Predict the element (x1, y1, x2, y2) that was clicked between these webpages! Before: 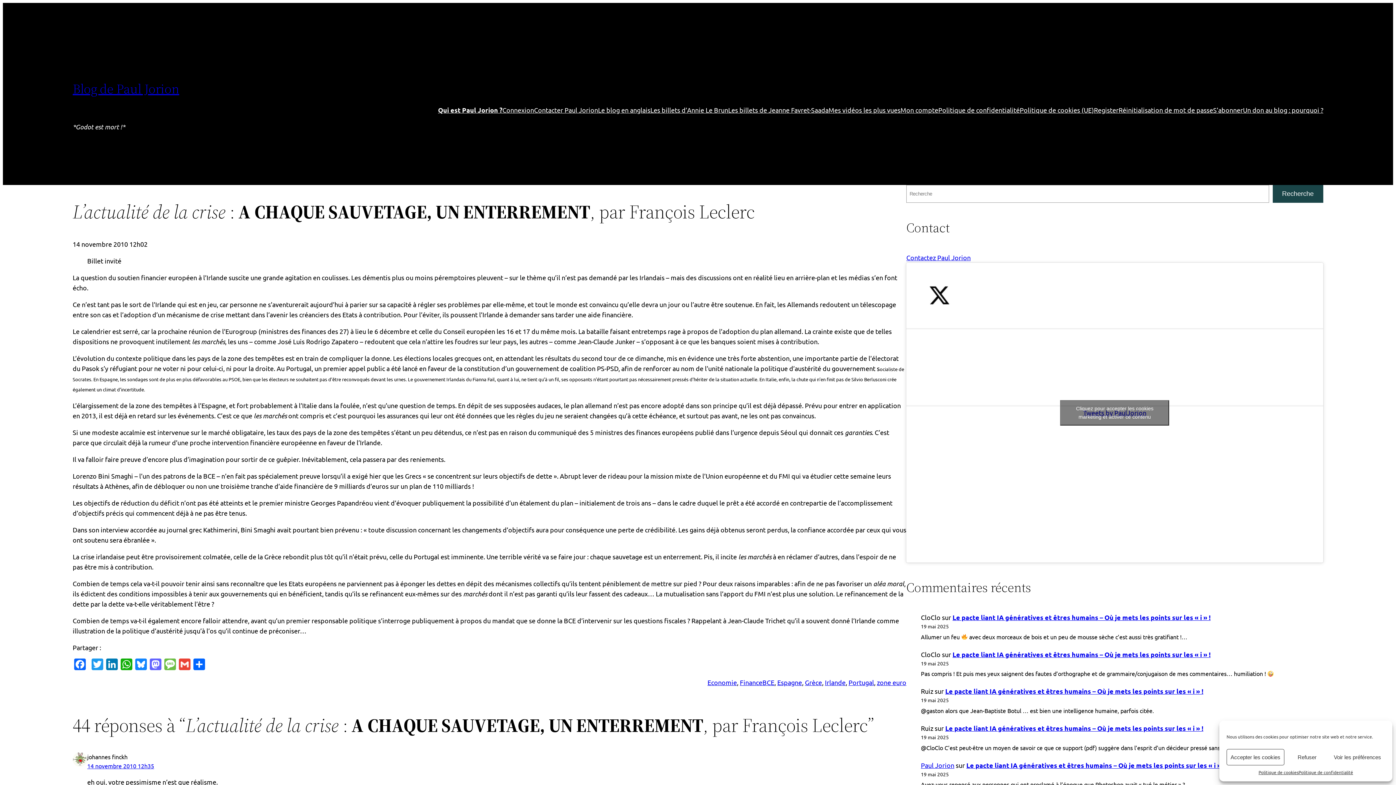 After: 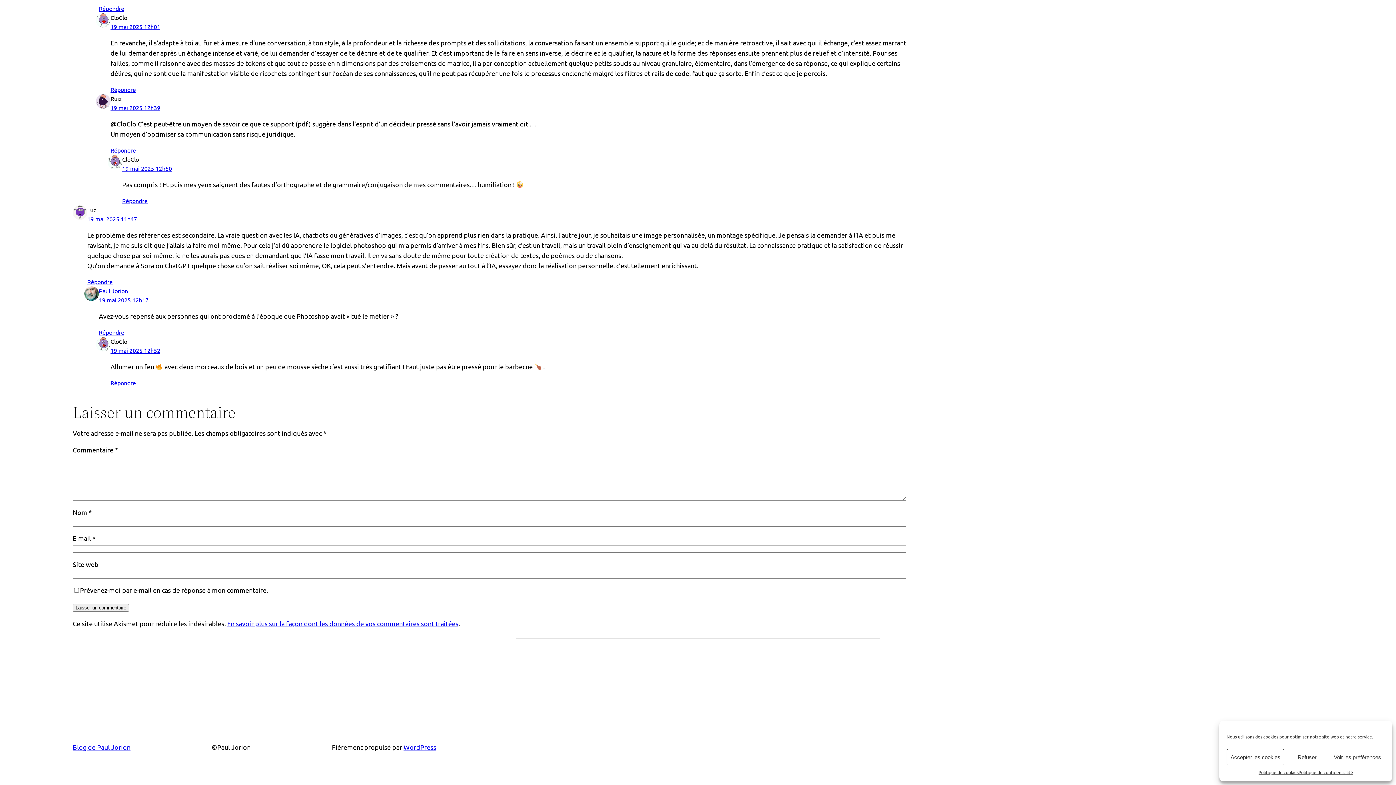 Action: bbox: (952, 650, 1210, 658) label: Le pacte liant IA génératives et êtres humains – Où je mets les points sur les « i » !